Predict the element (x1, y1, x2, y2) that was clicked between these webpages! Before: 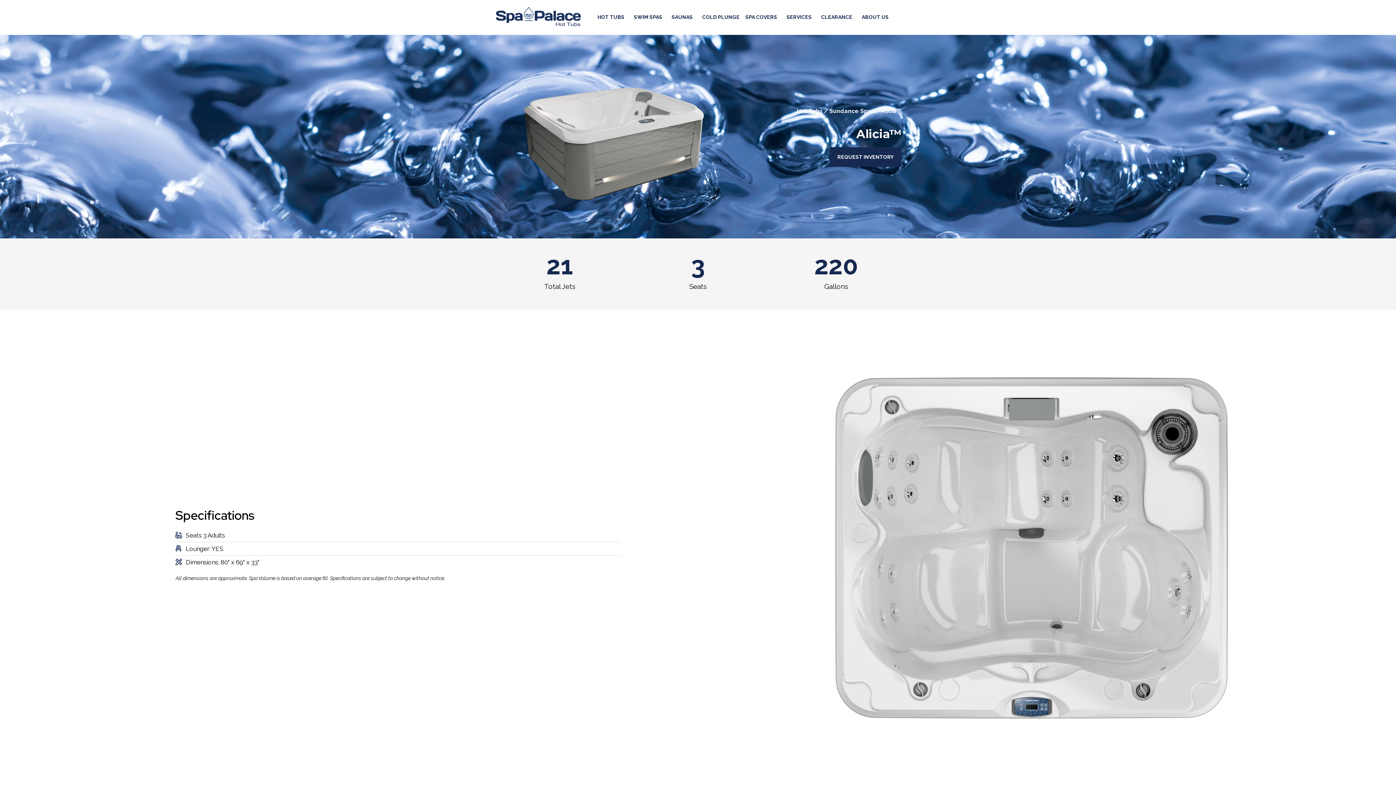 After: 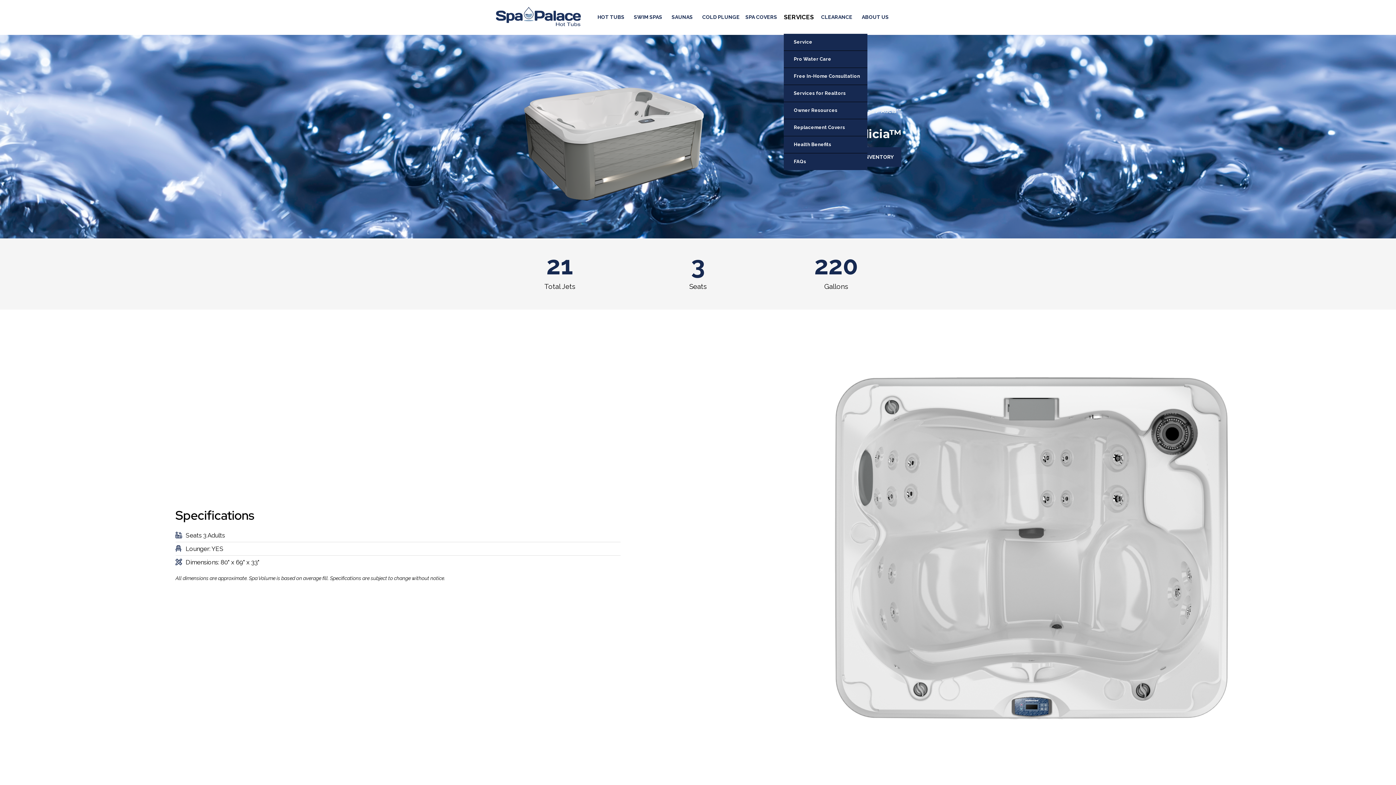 Action: label: SERVICES bbox: (783, 8, 818, 25)